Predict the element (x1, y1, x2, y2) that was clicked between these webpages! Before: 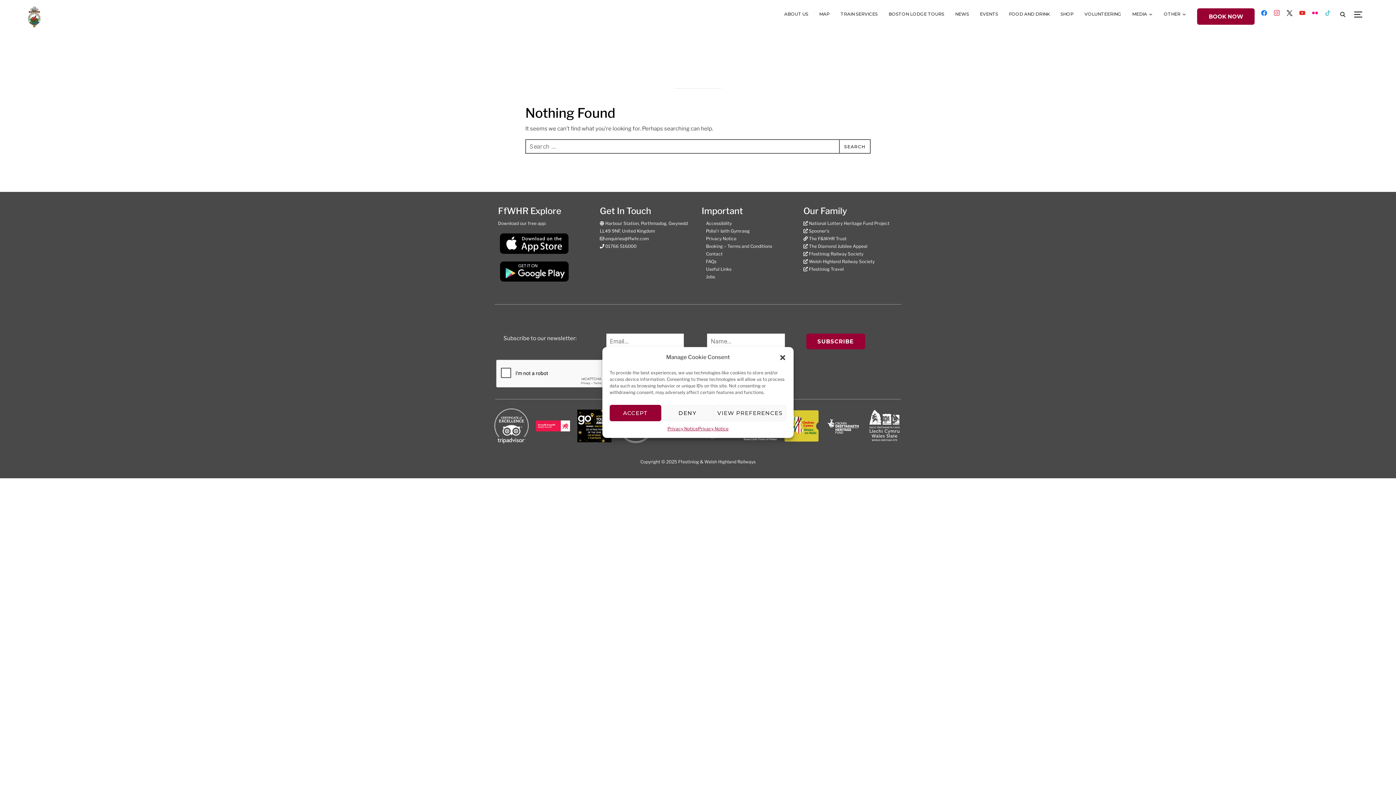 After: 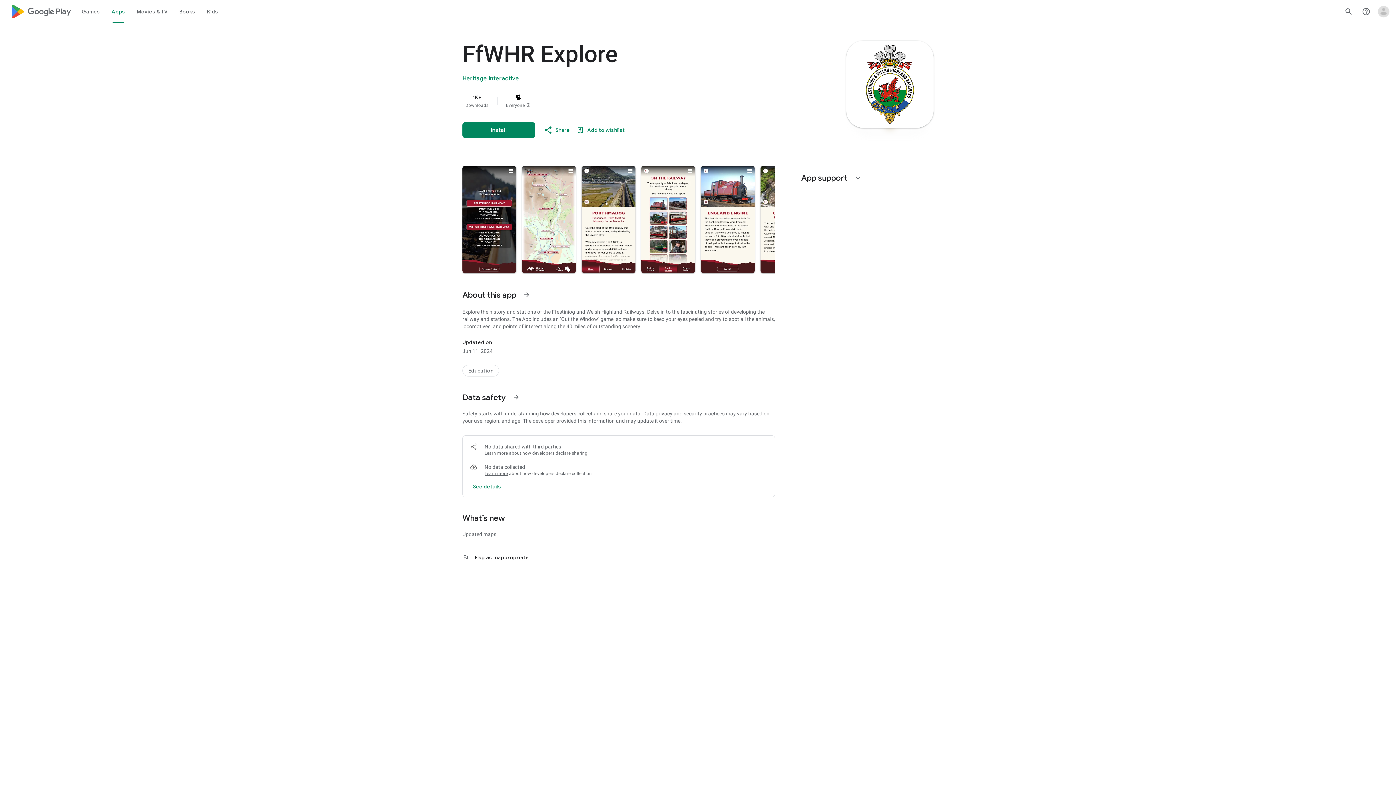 Action: bbox: (498, 260, 570, 266)